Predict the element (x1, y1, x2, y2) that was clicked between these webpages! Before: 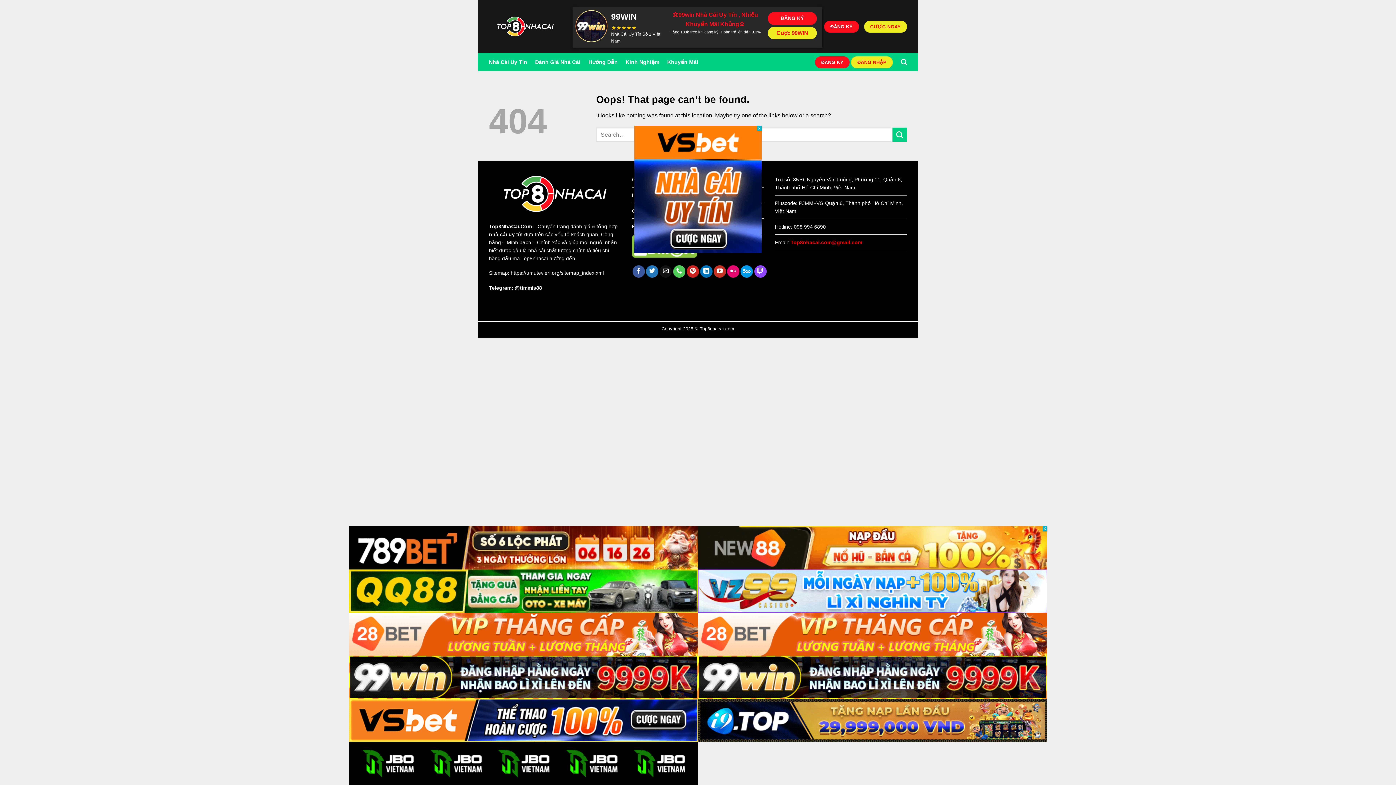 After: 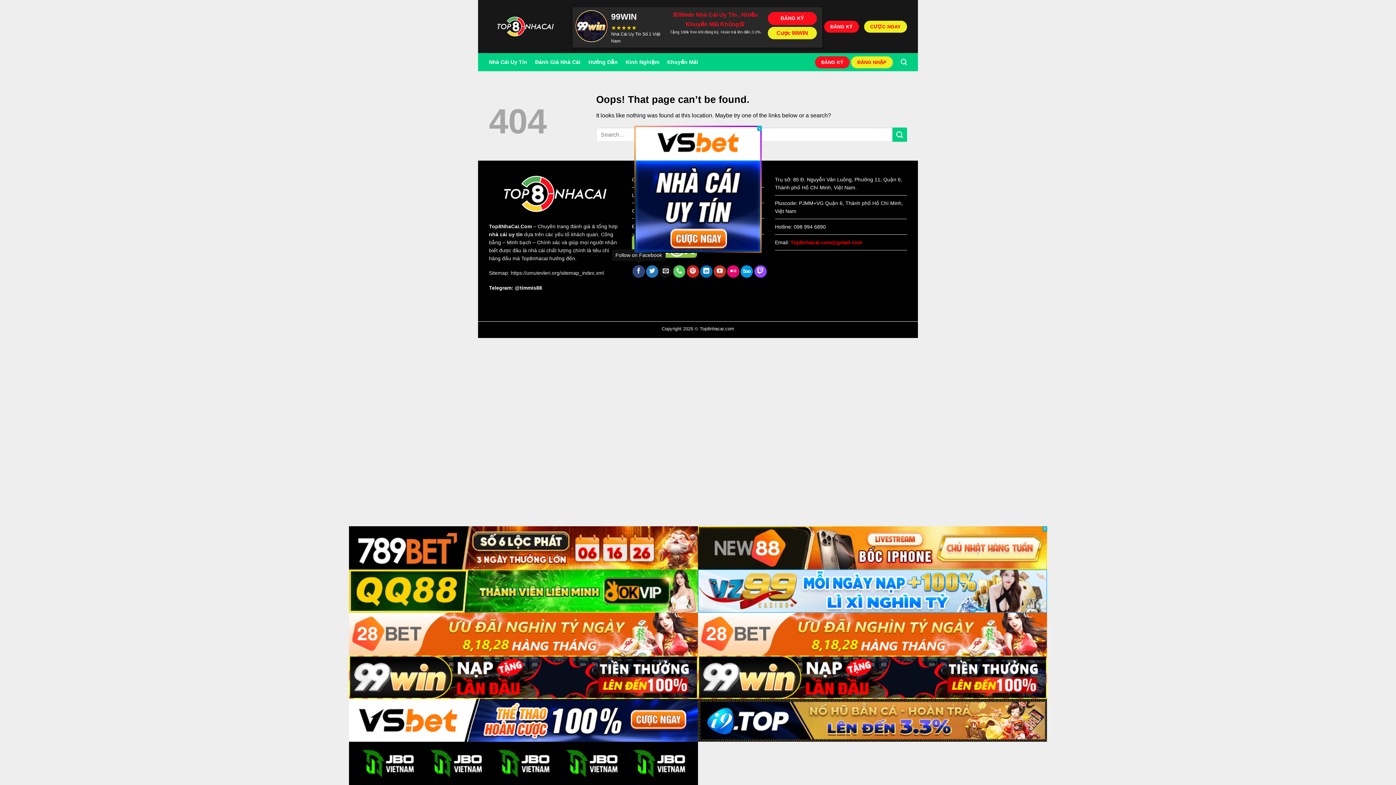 Action: label: Follow on Facebook bbox: (632, 265, 645, 277)